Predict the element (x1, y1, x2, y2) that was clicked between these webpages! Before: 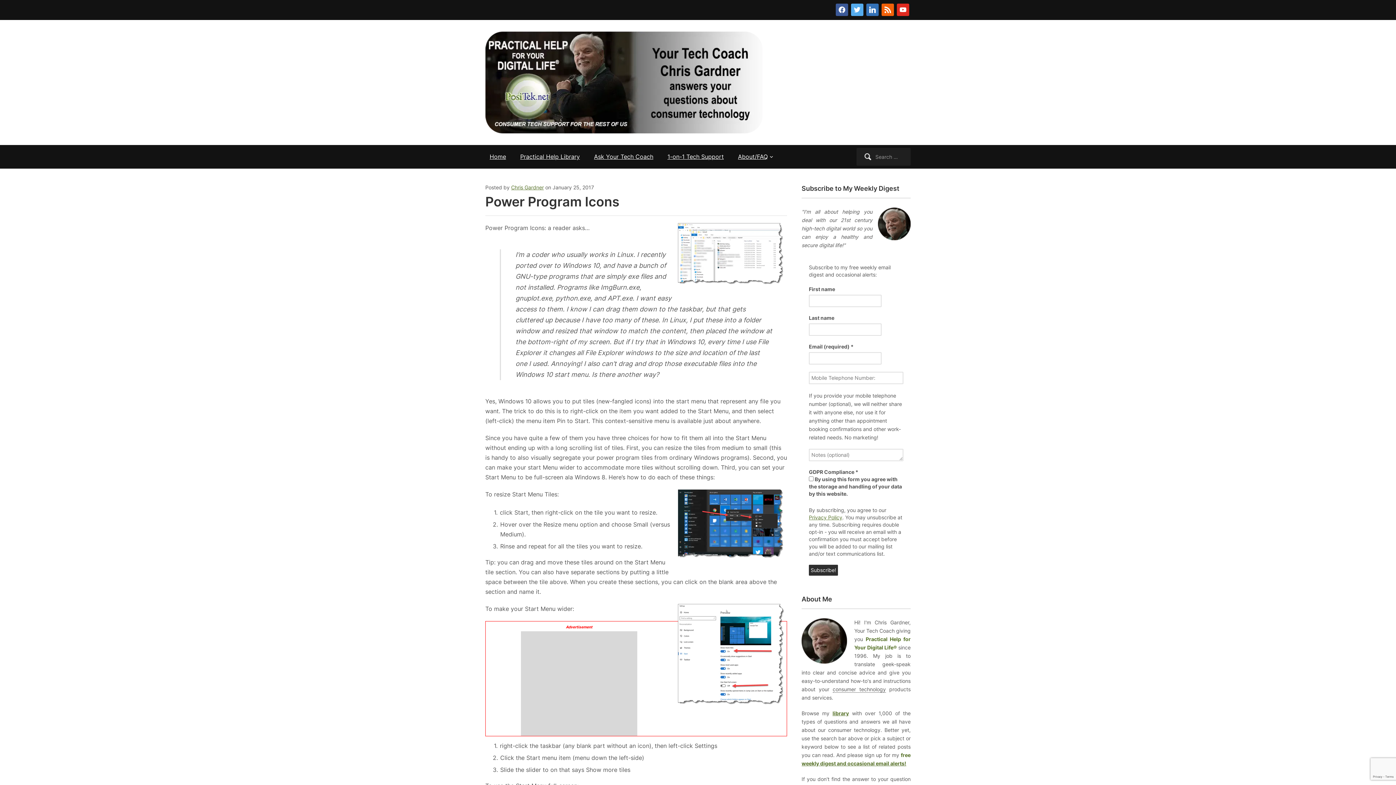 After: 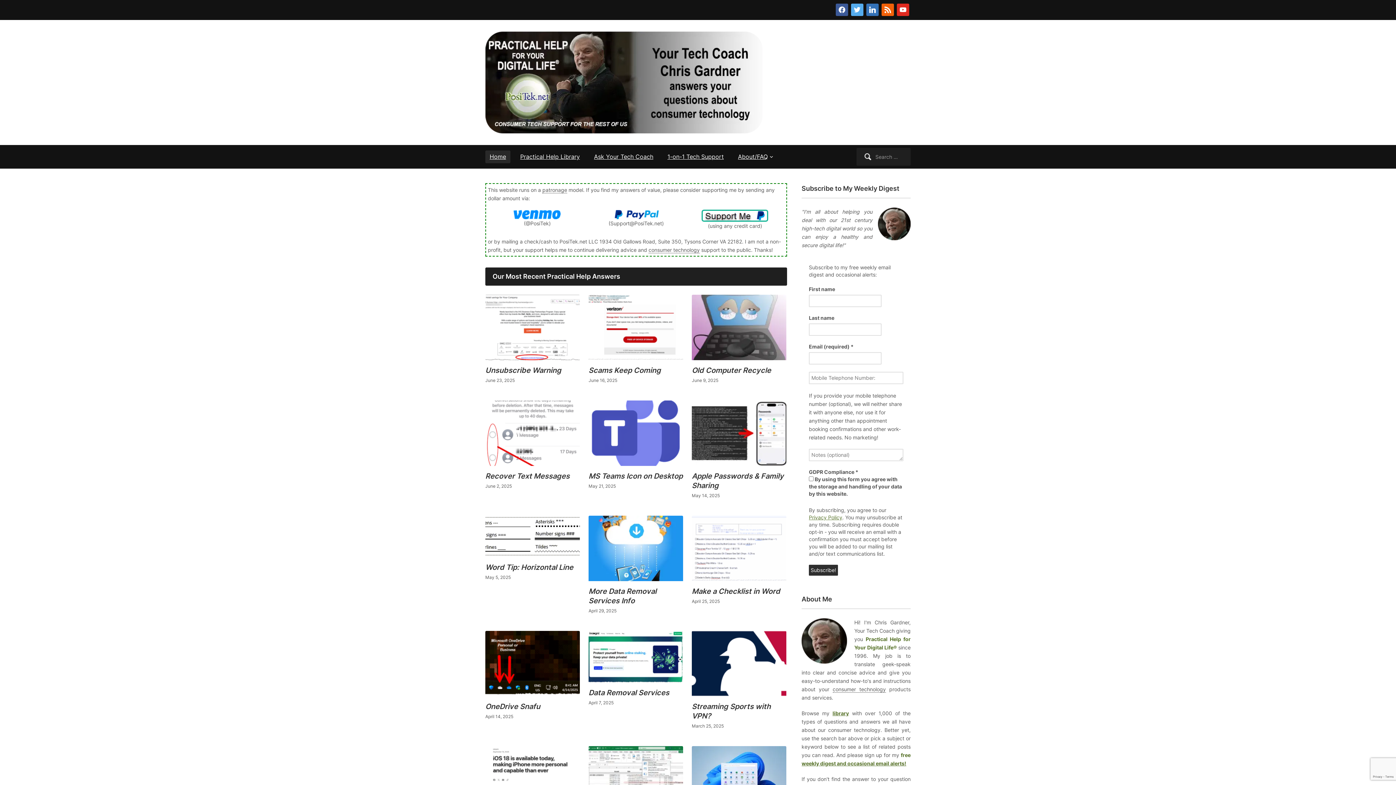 Action: bbox: (485, 79, 762, 84)